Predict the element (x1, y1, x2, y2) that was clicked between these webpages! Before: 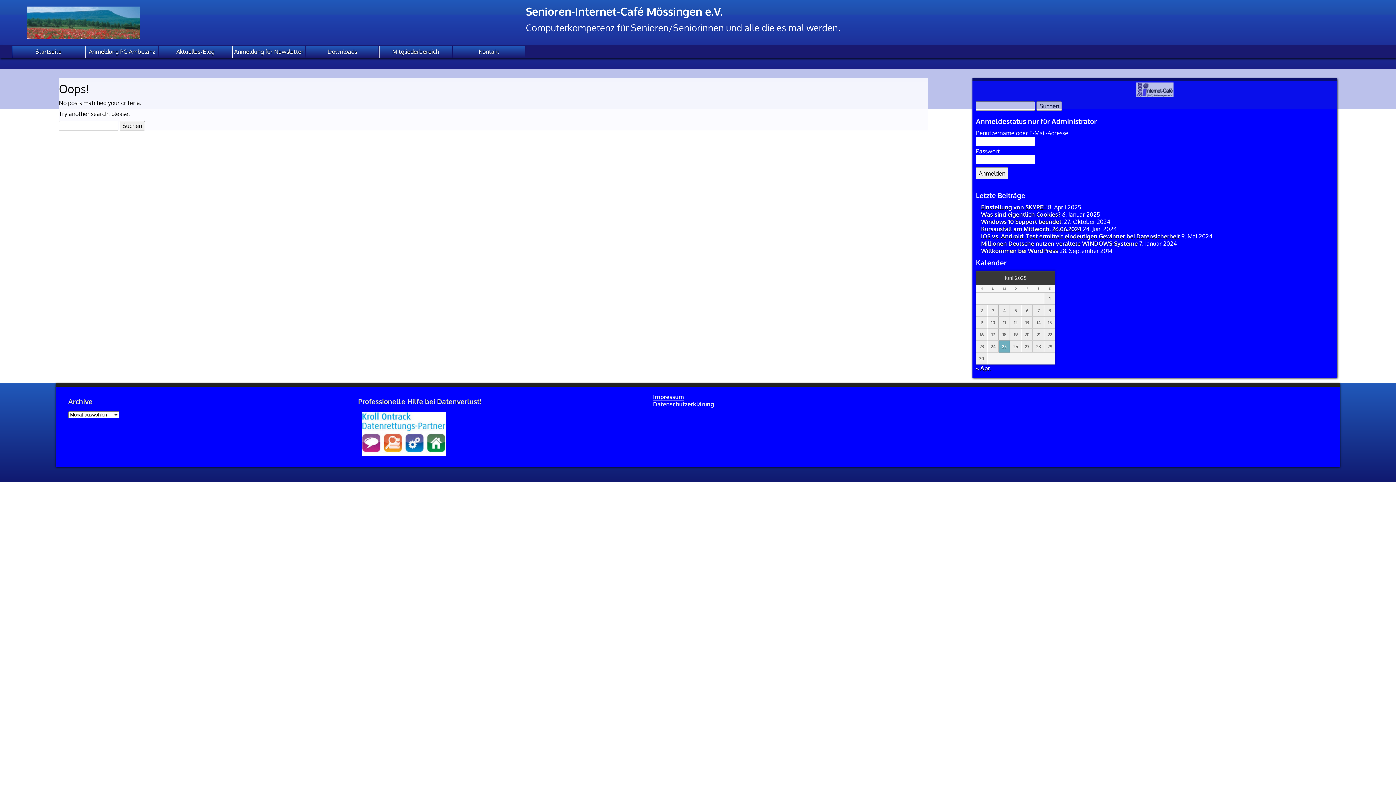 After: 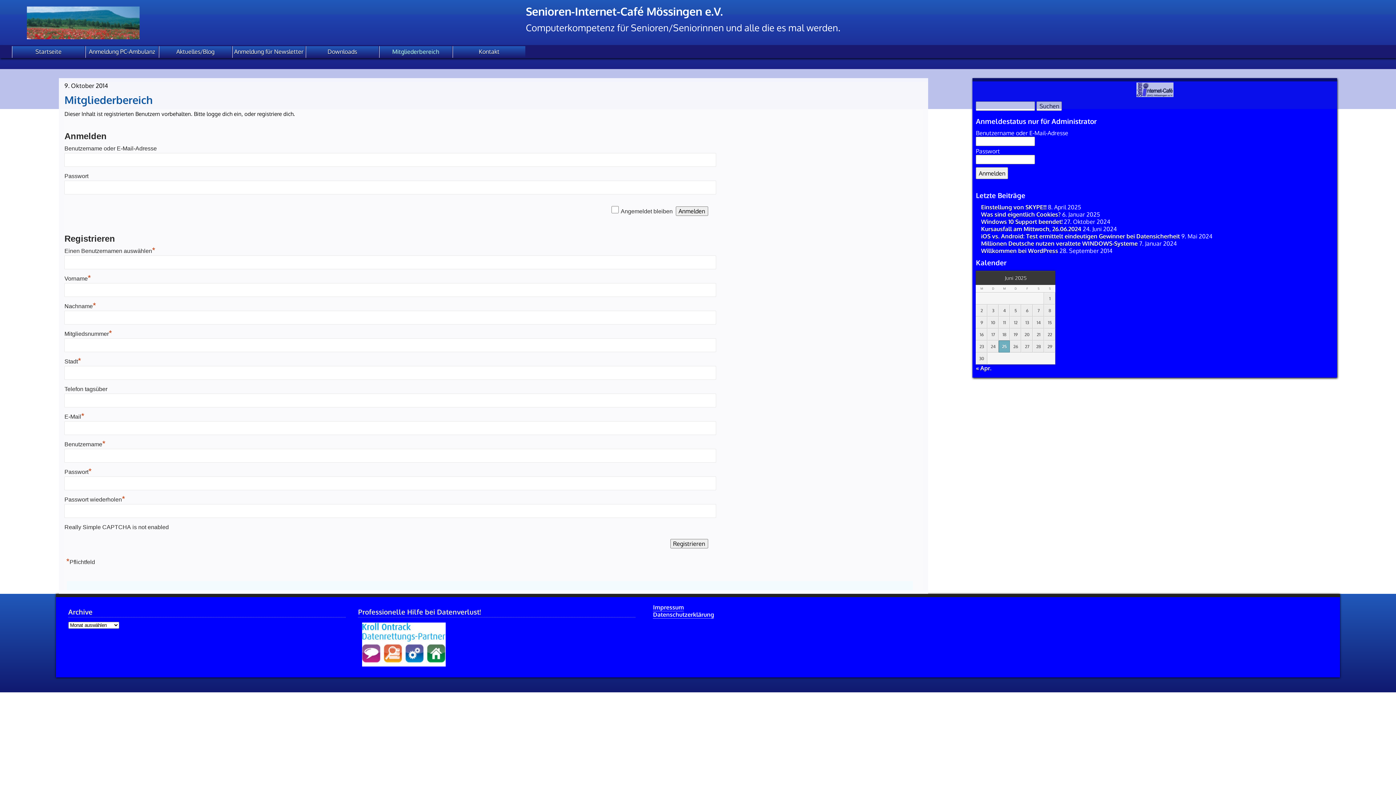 Action: label: Mitgliederbereich bbox: (379, 46, 452, 57)